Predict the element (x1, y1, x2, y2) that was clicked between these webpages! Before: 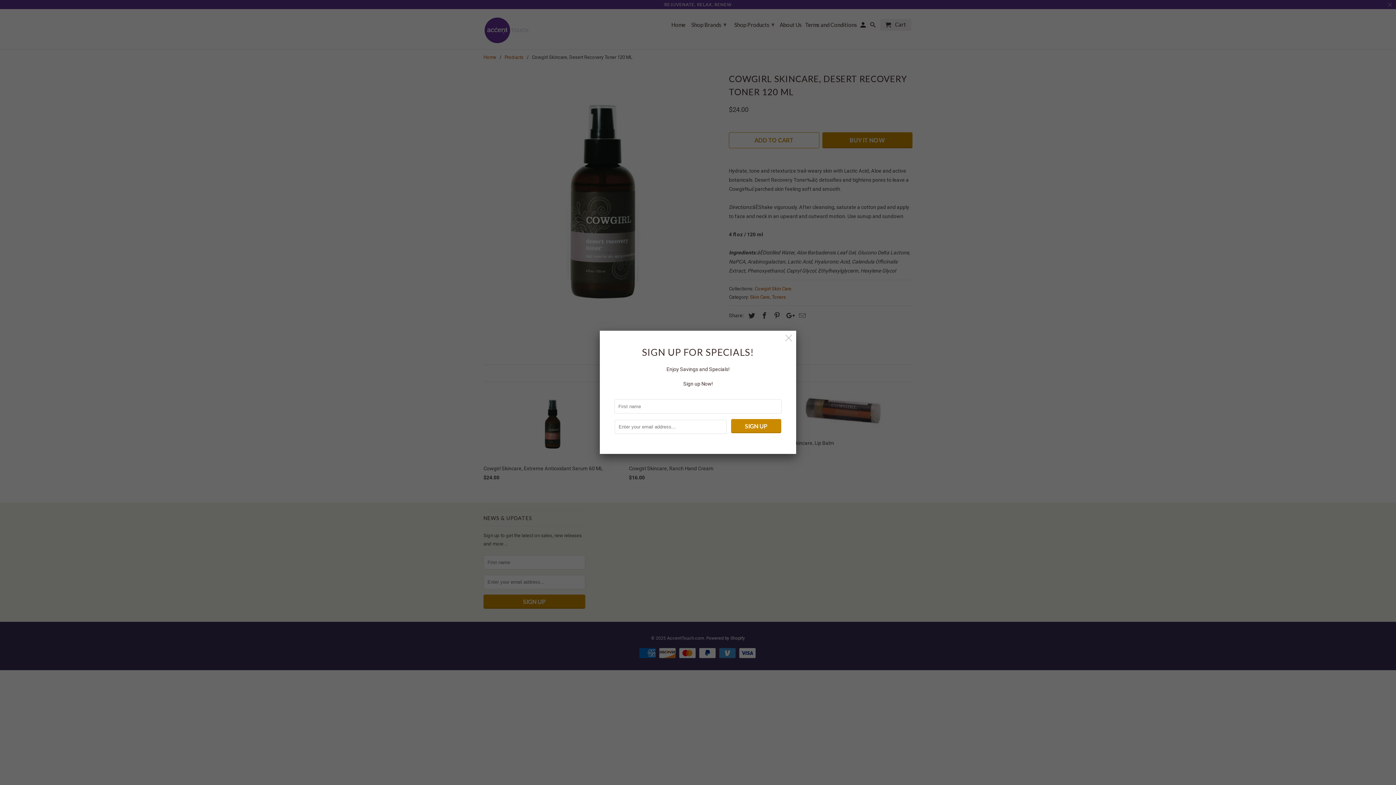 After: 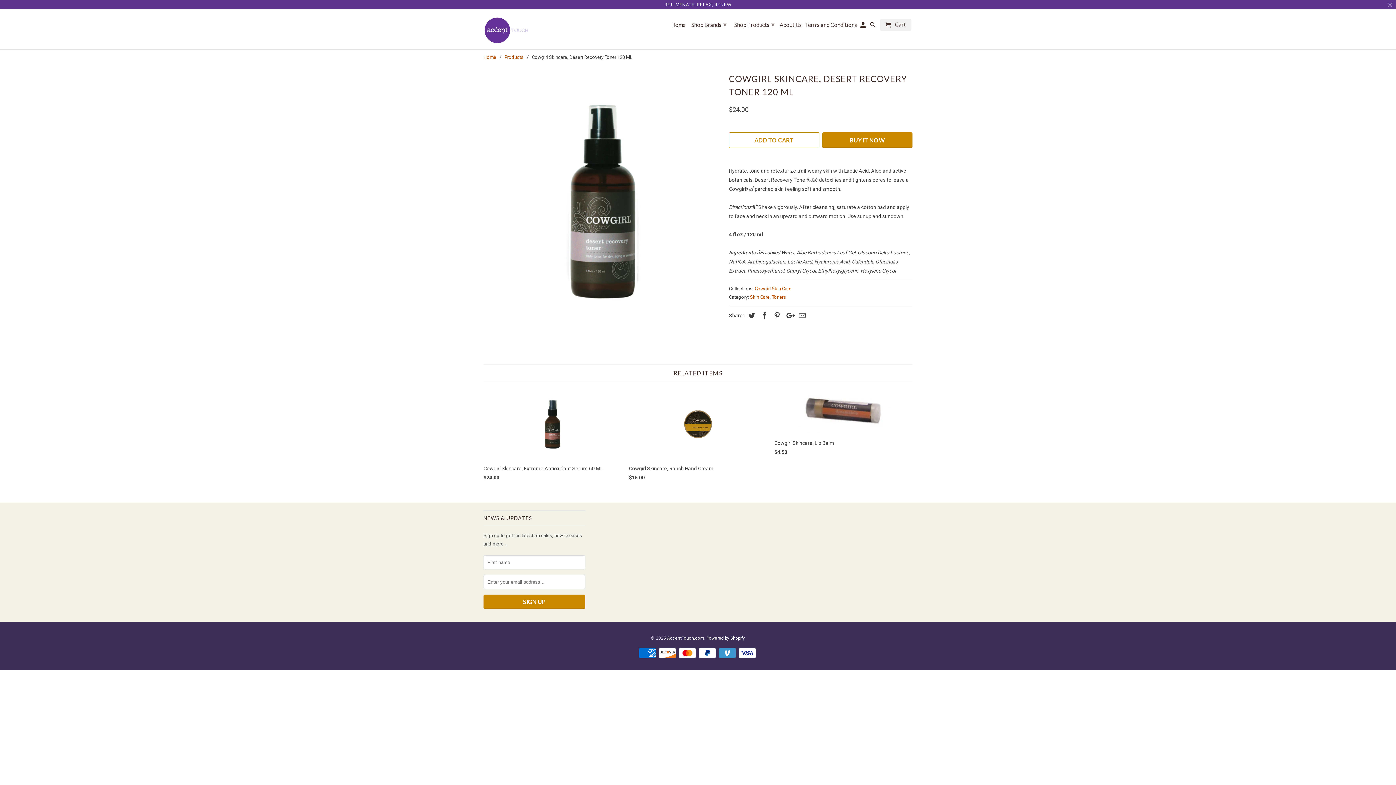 Action: bbox: (782, 332, 795, 344)